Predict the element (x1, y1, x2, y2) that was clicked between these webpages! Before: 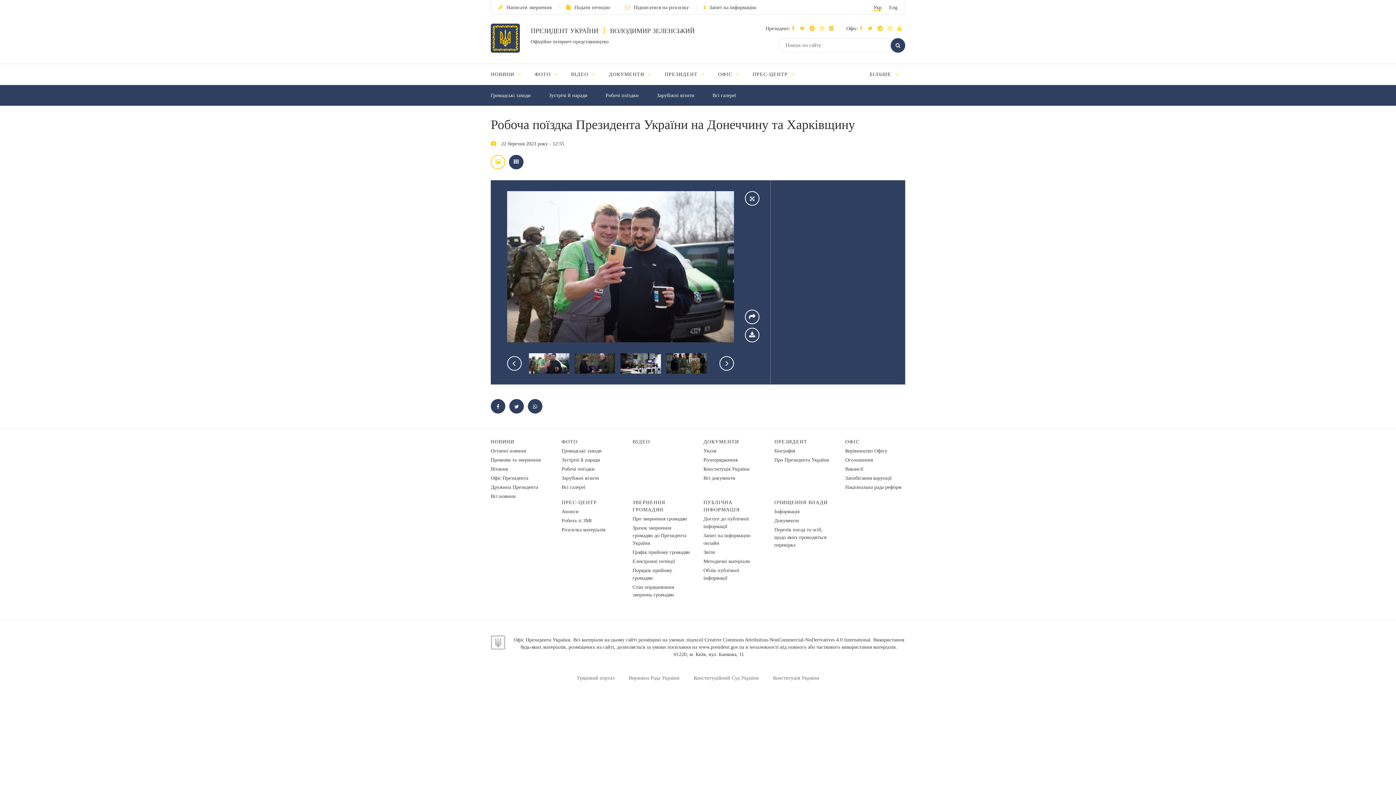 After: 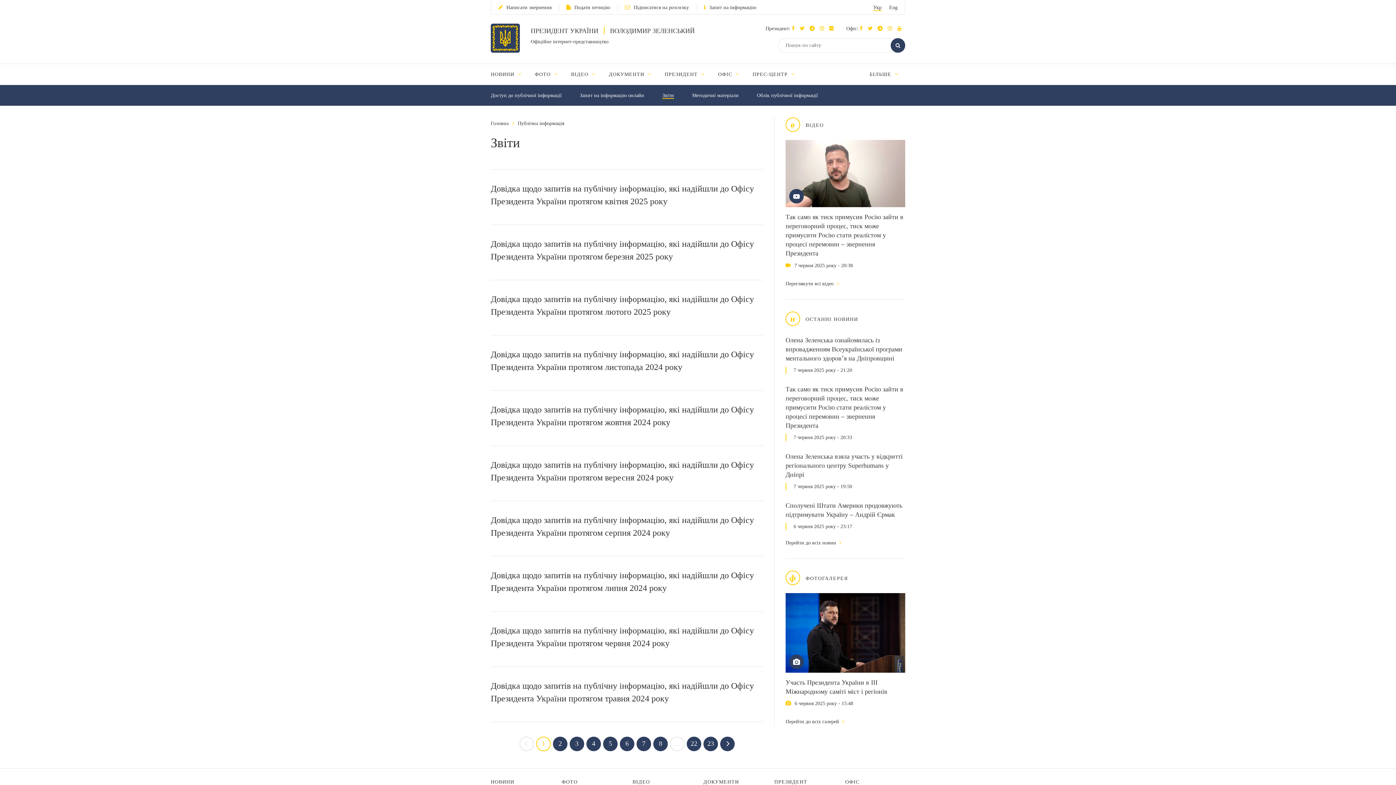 Action: bbox: (703, 549, 715, 556) label: Звіти